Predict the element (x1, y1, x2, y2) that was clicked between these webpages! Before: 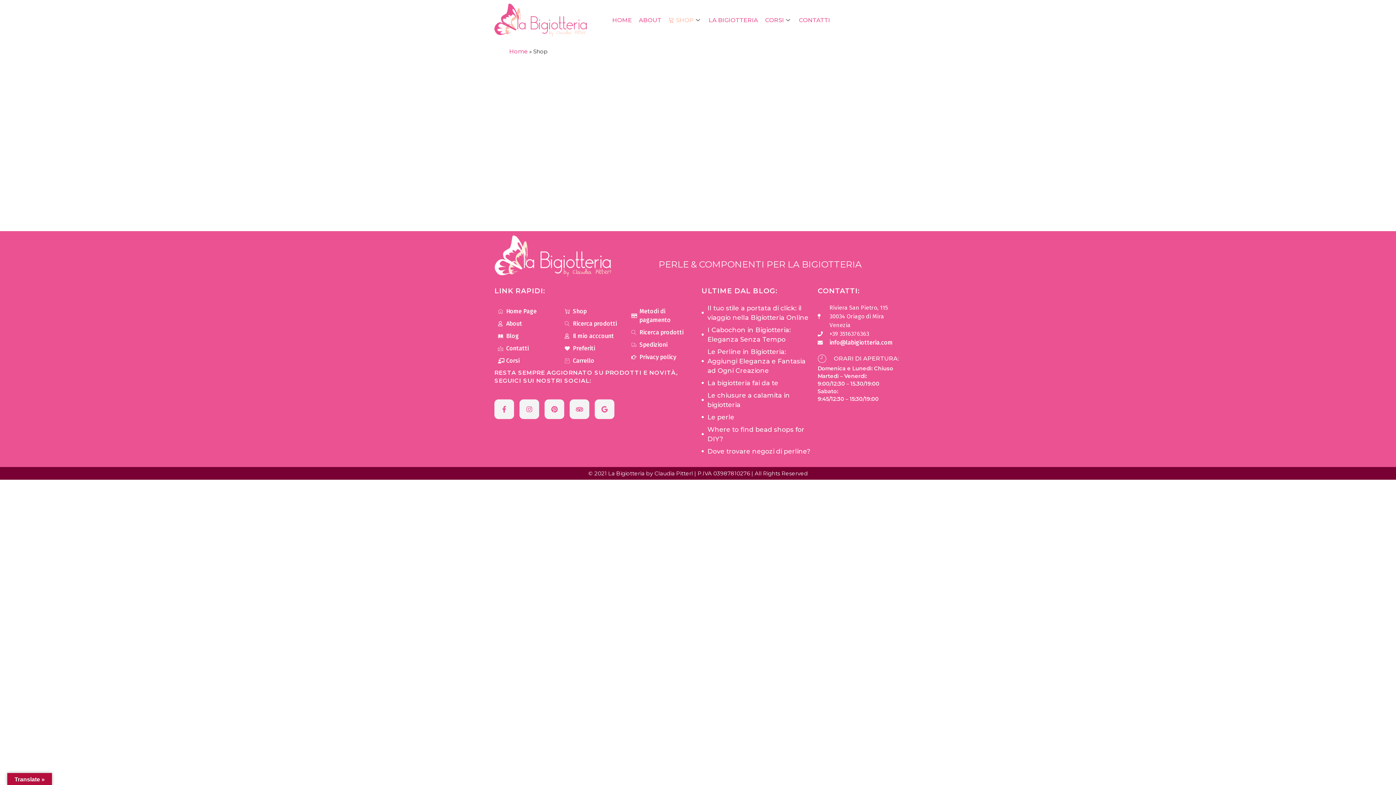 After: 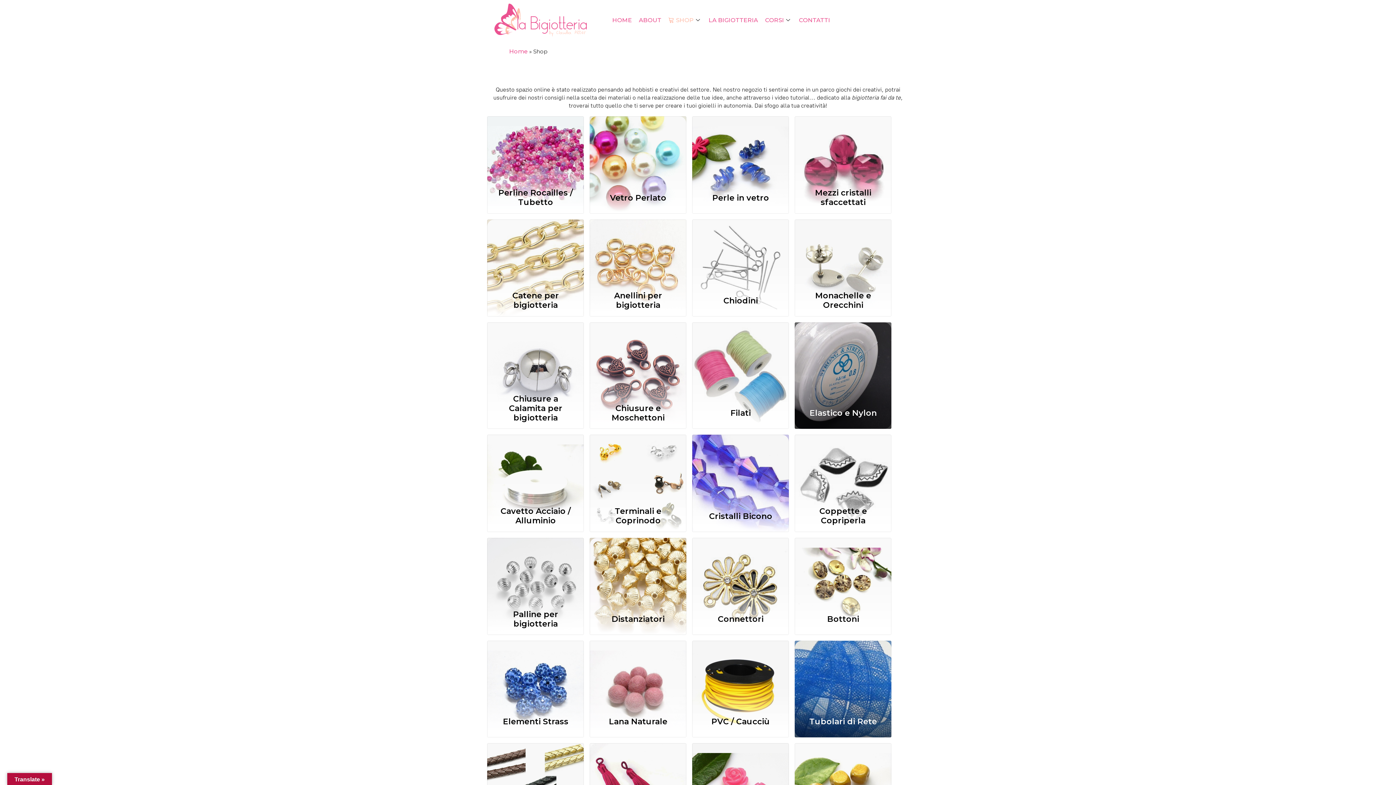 Action: label: Shop bbox: (564, 307, 624, 315)